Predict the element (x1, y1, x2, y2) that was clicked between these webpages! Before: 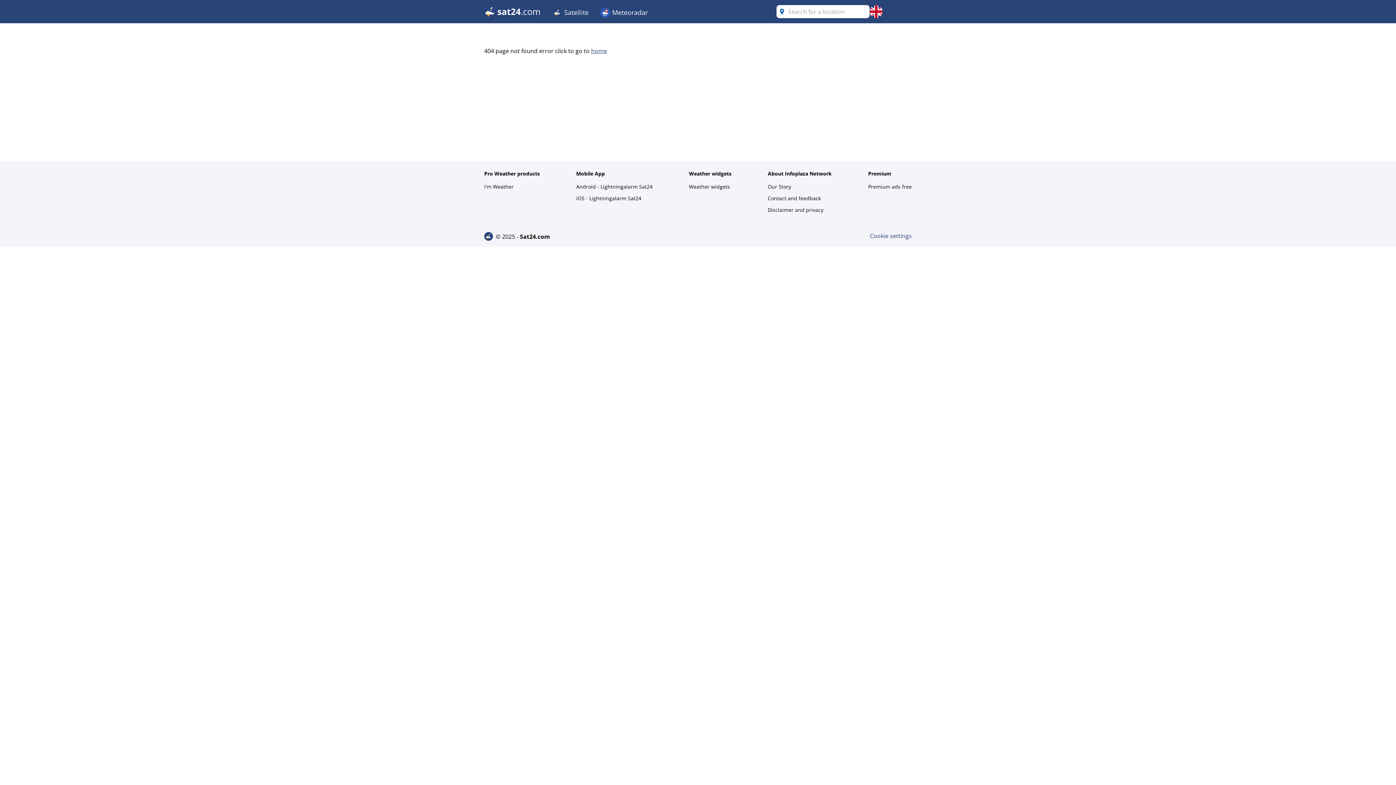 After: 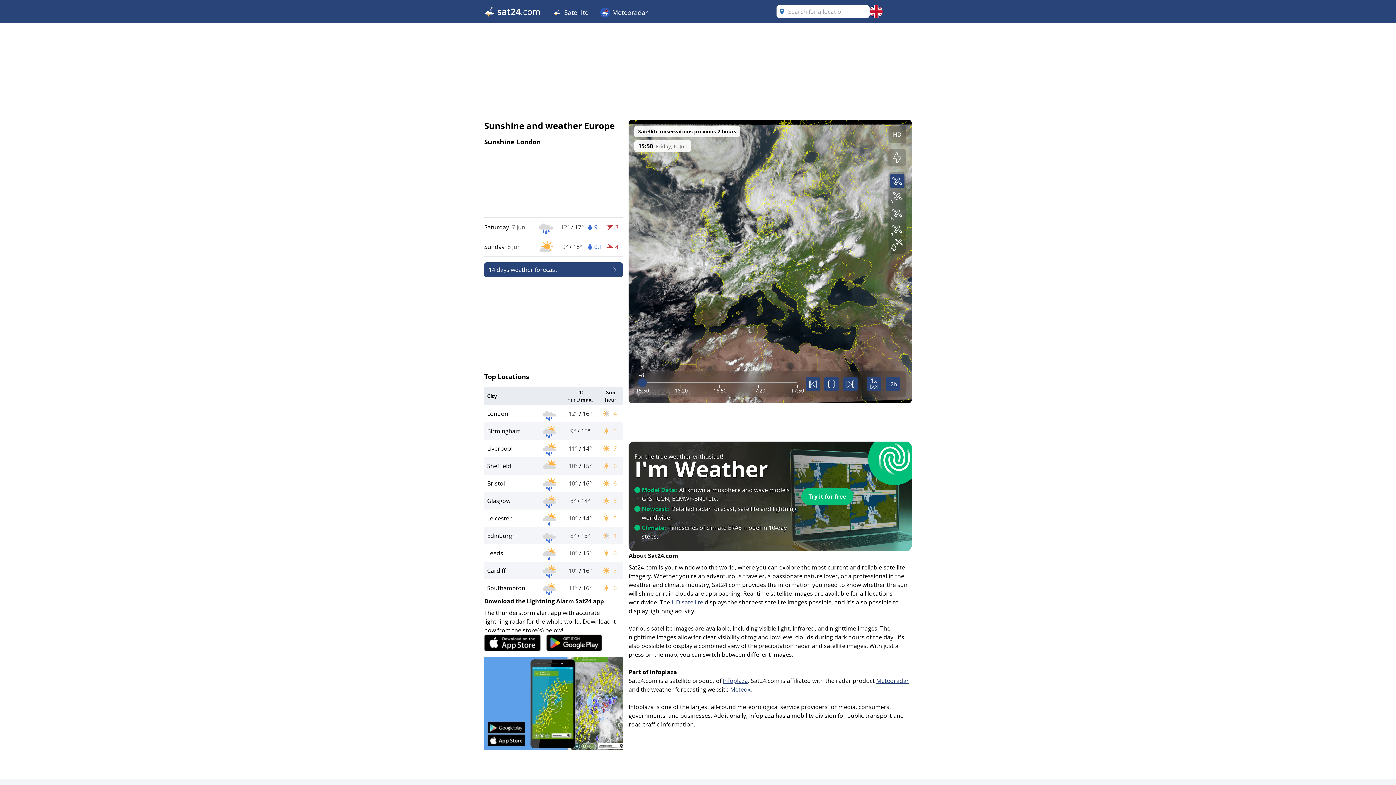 Action: bbox: (546, 0, 594, 23) label:  Satellite